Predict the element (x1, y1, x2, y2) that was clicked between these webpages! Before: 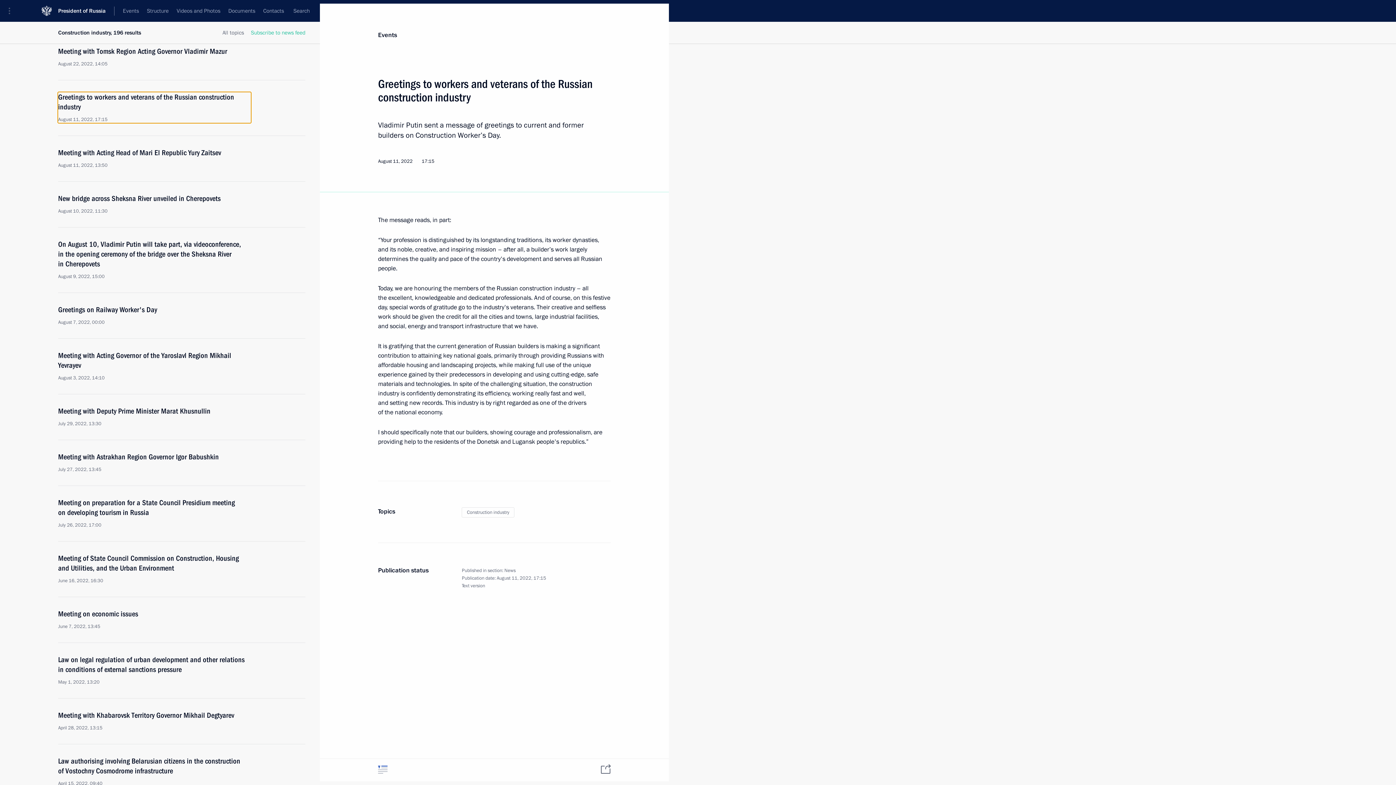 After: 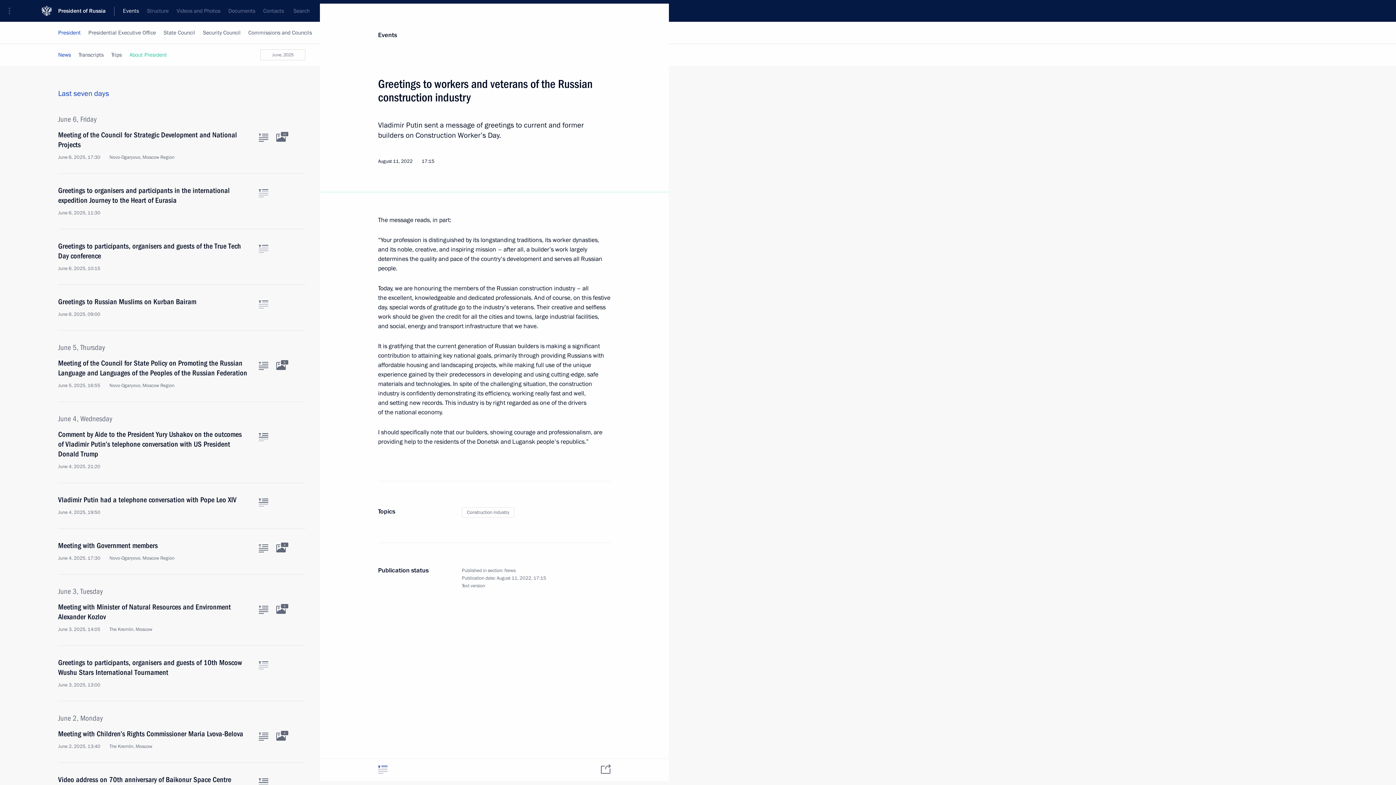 Action: label: Events bbox: (118, 0, 142, 21)